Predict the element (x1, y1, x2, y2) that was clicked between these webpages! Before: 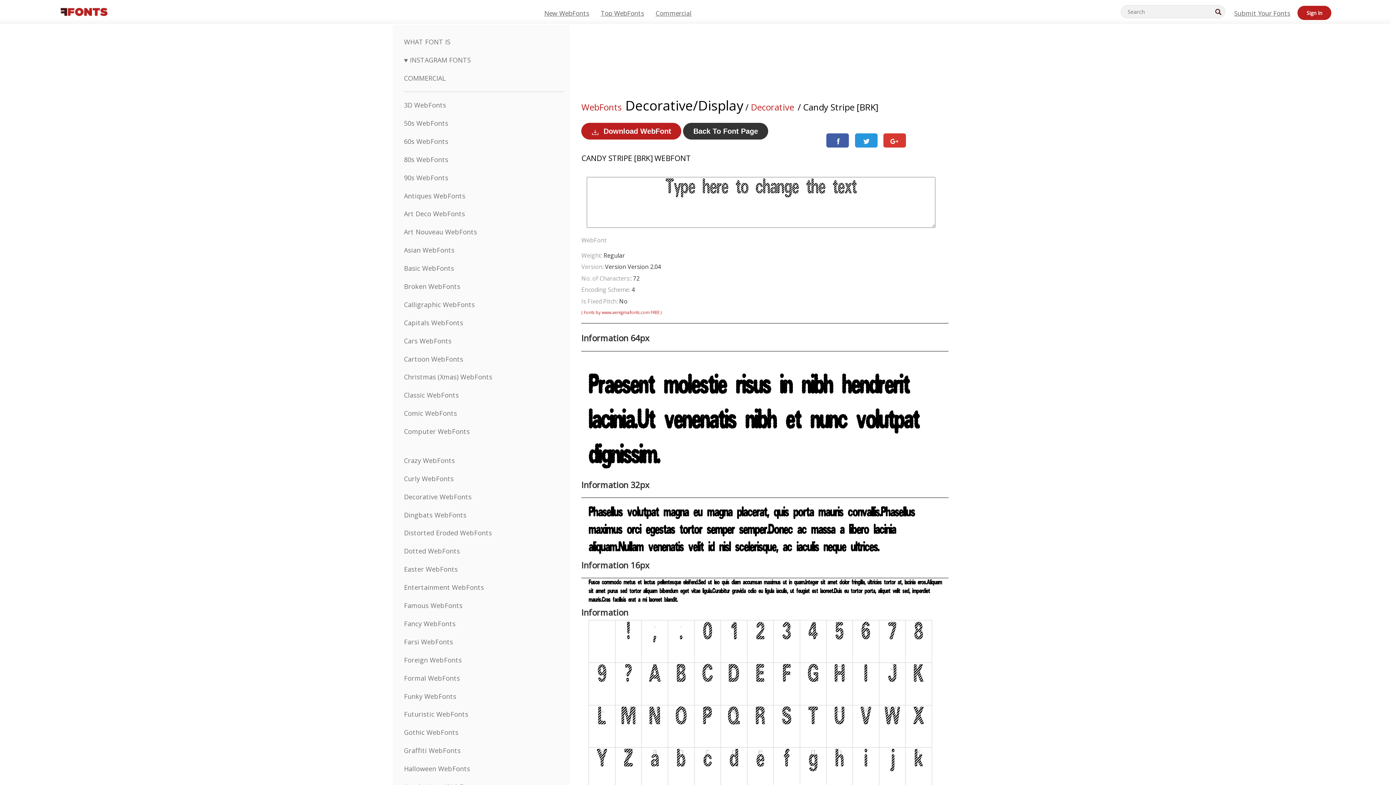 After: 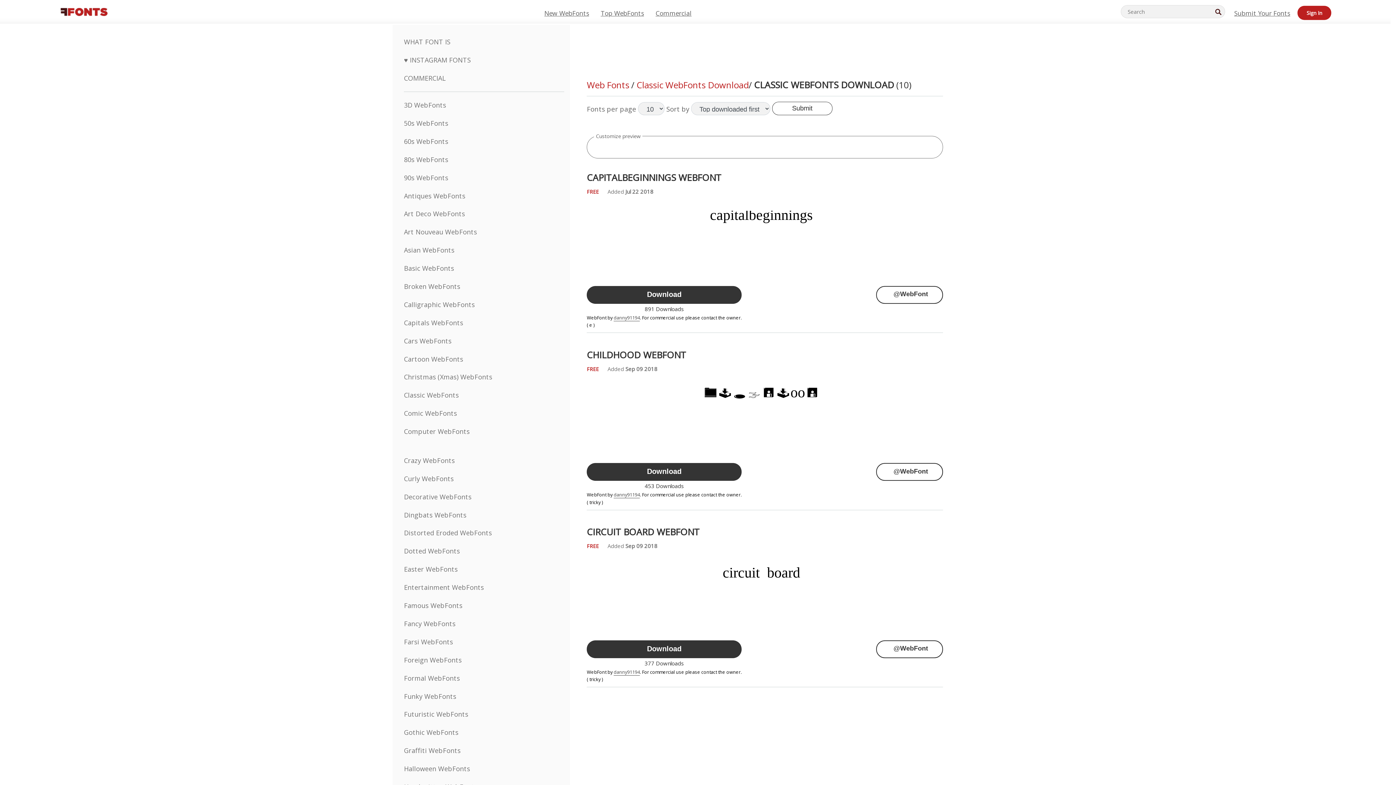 Action: bbox: (404, 391, 458, 399) label: Classic WebFonts